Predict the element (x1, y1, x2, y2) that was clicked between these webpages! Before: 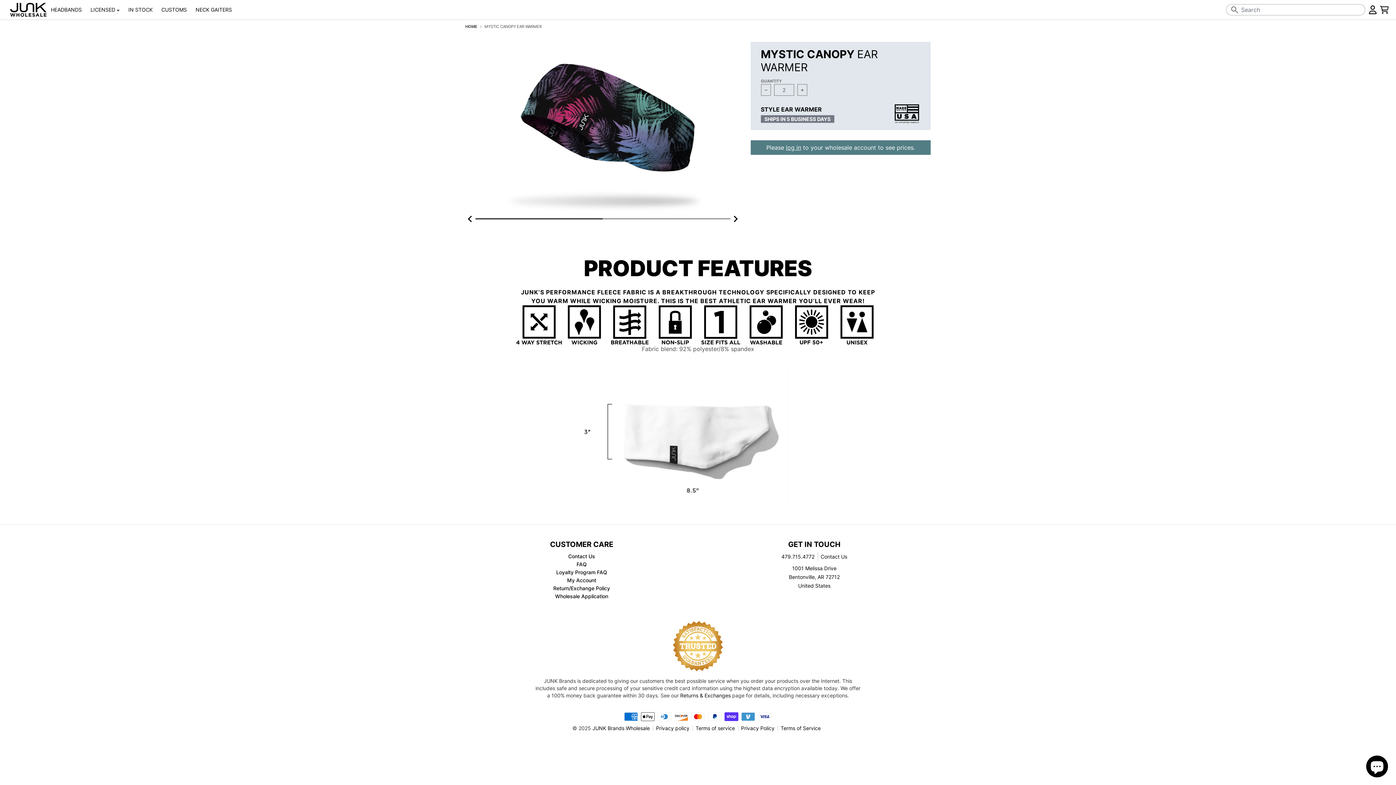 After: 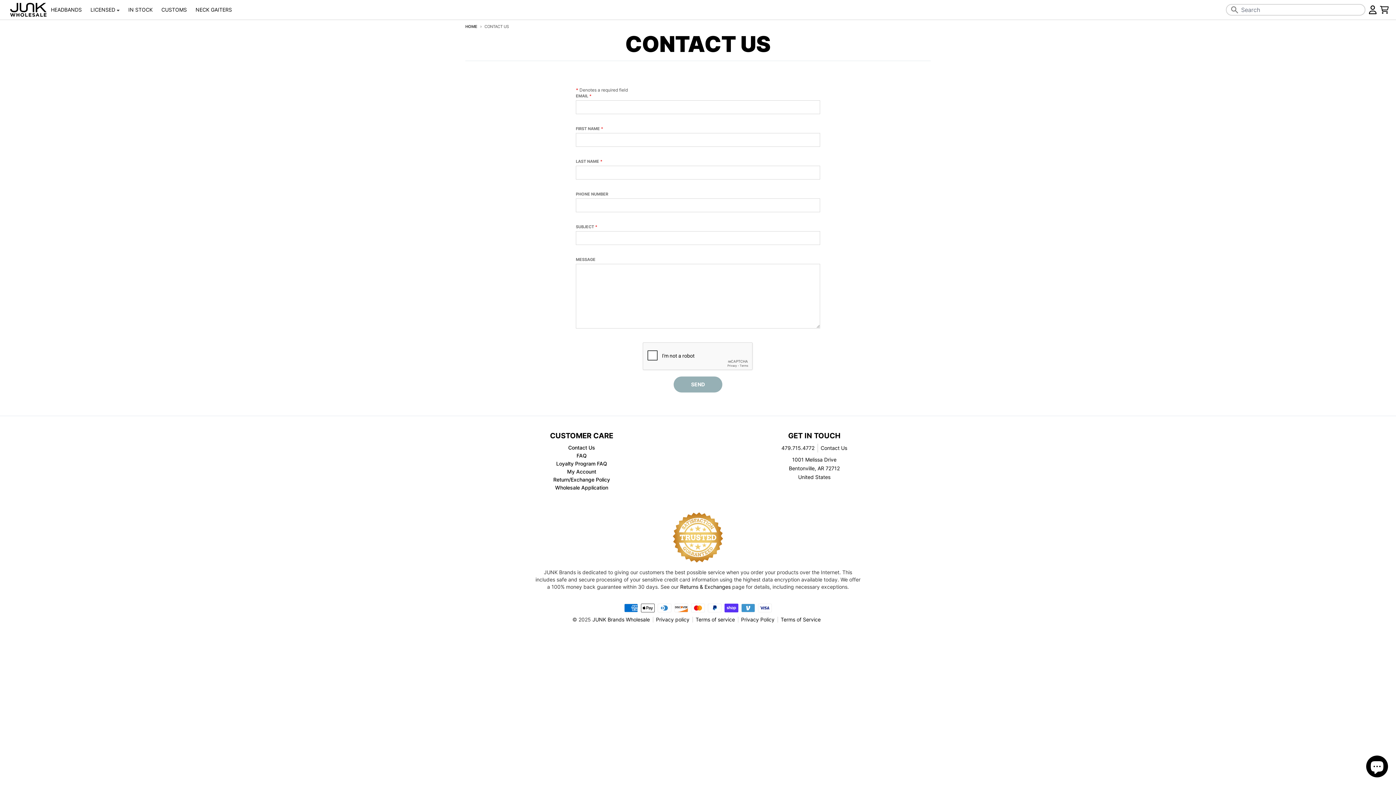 Action: label: Contact Us bbox: (568, 553, 595, 559)